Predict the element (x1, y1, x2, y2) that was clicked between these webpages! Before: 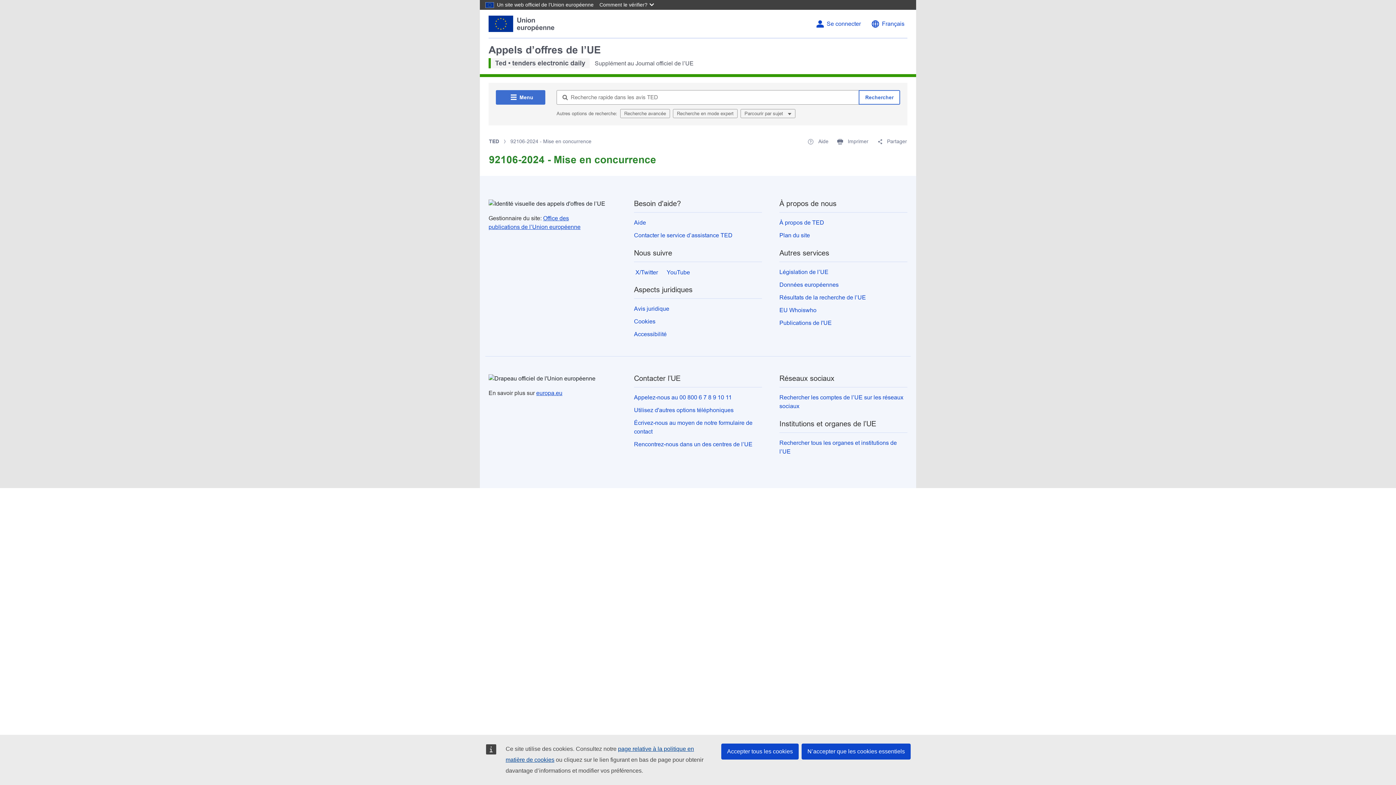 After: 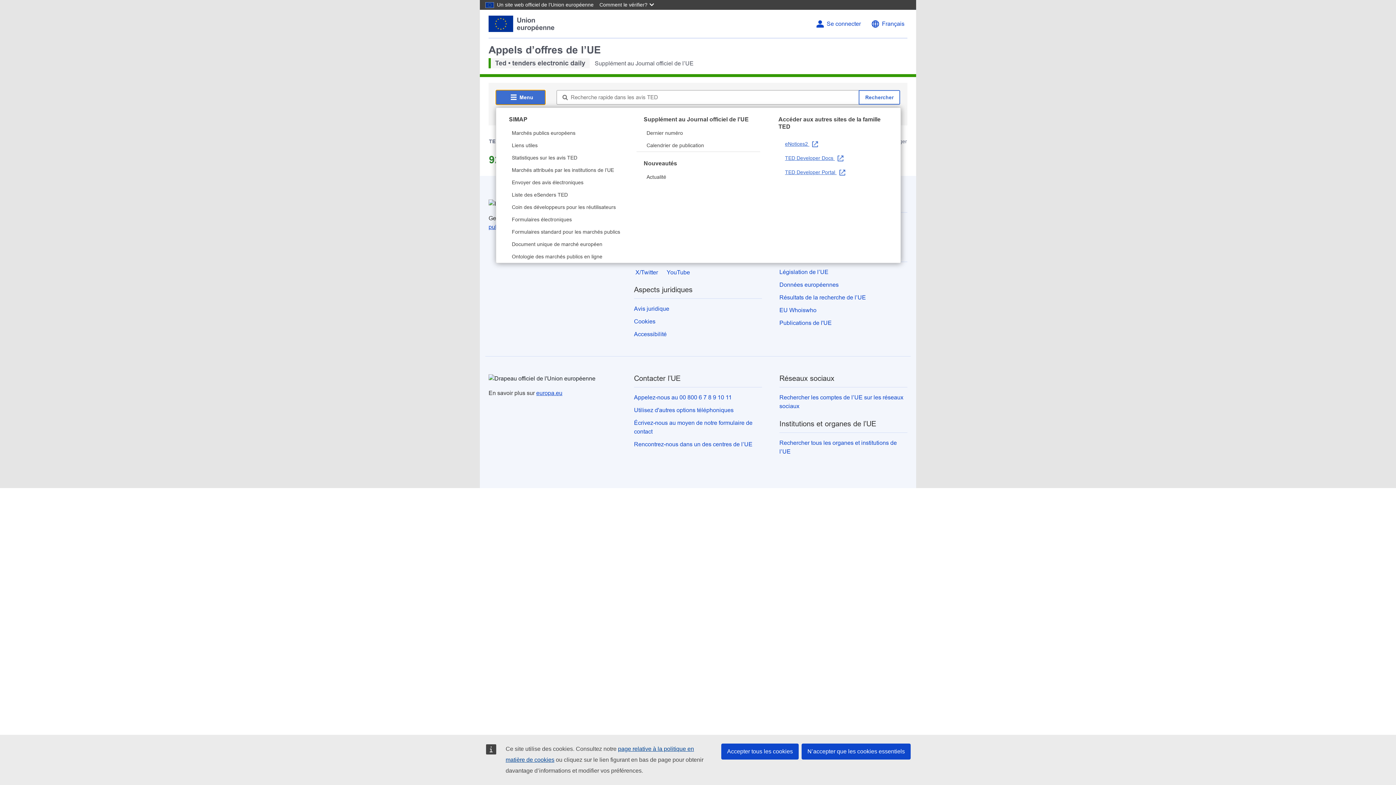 Action: label: Menu bbox: (496, 90, 545, 104)